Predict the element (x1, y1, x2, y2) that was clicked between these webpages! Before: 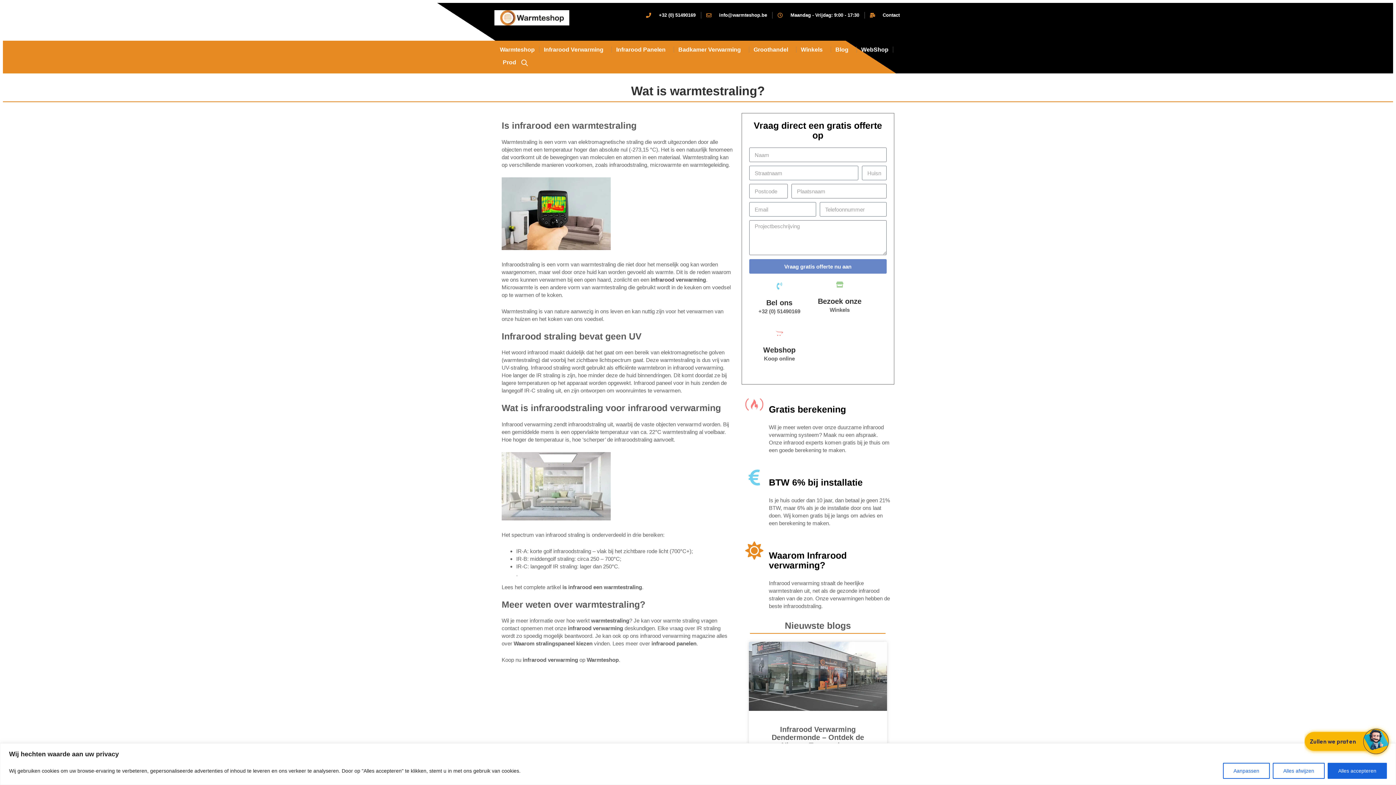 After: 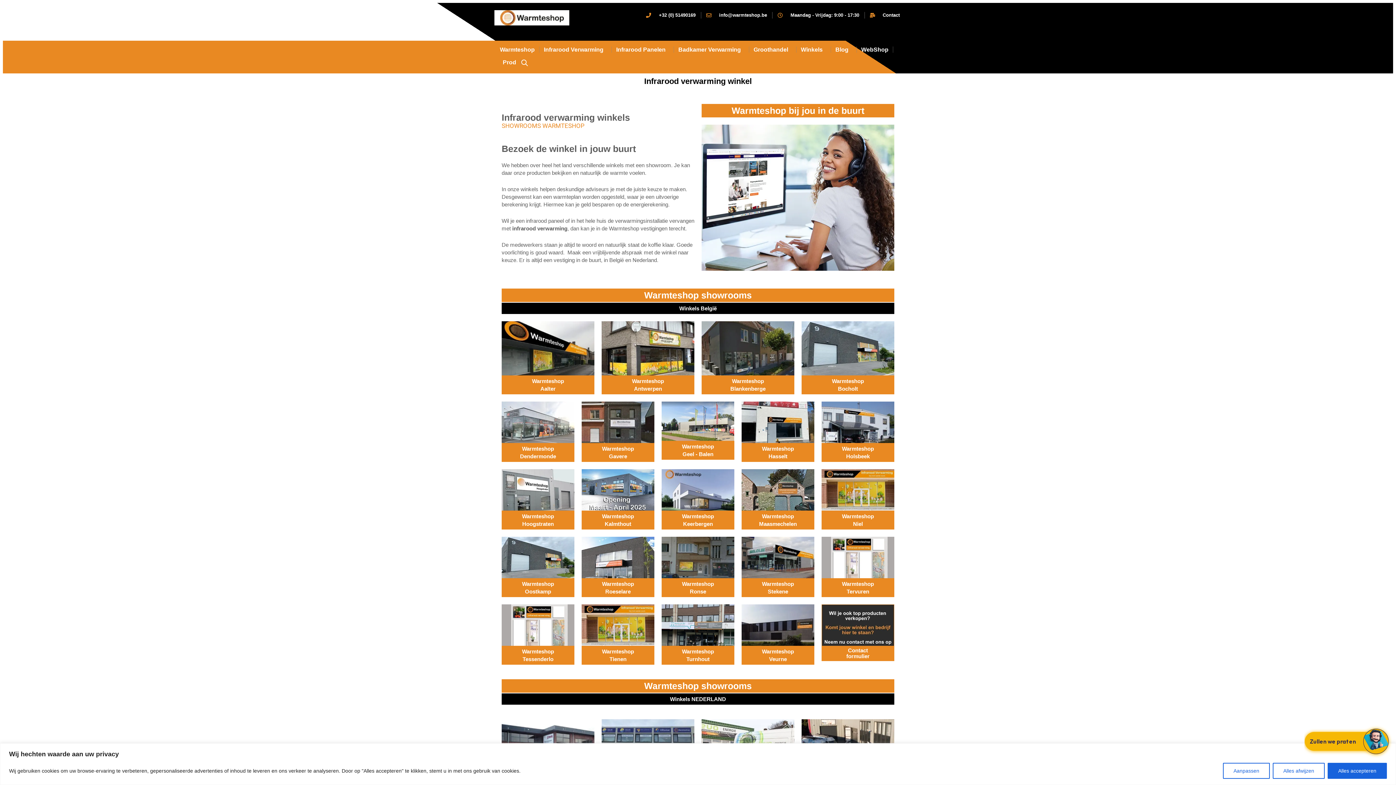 Action: label: Bezoek onze bbox: (818, 297, 861, 305)